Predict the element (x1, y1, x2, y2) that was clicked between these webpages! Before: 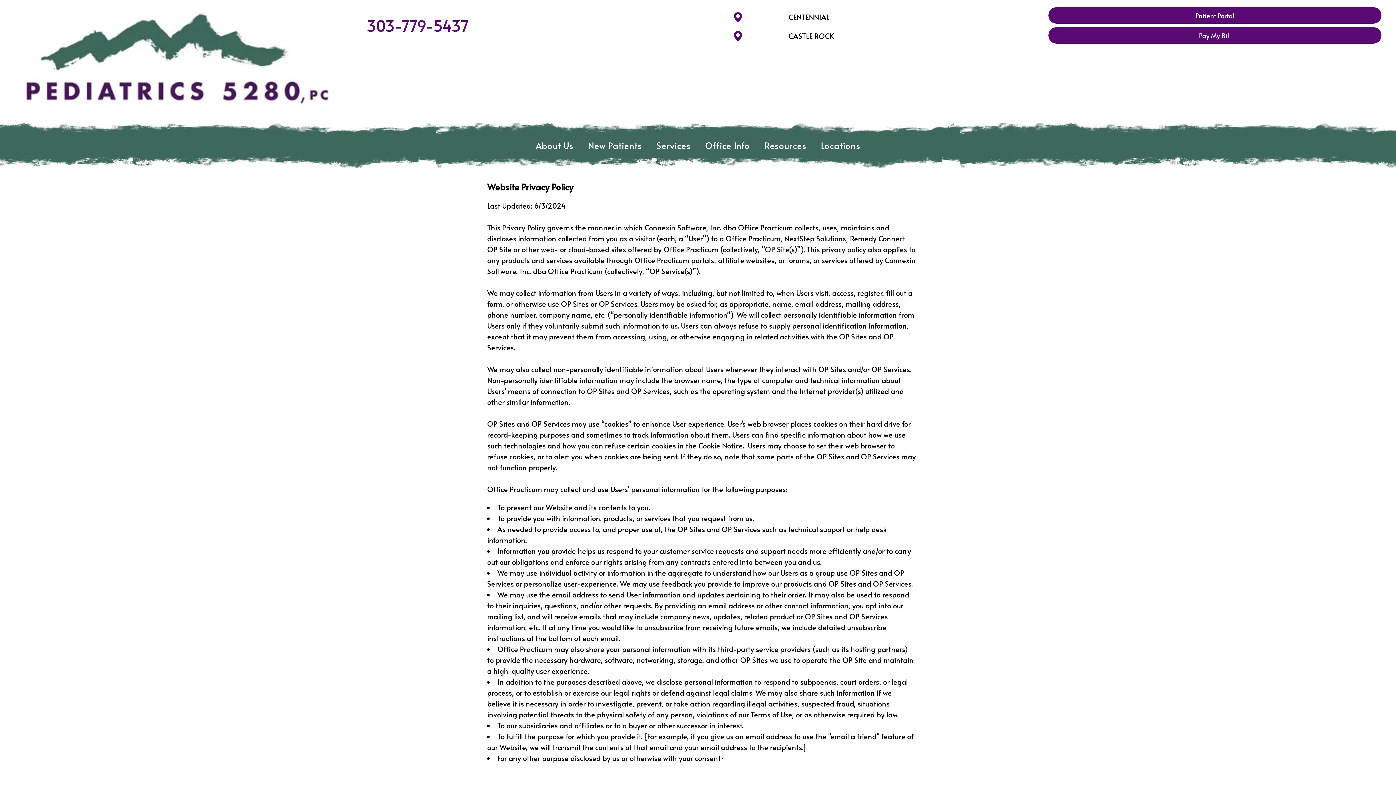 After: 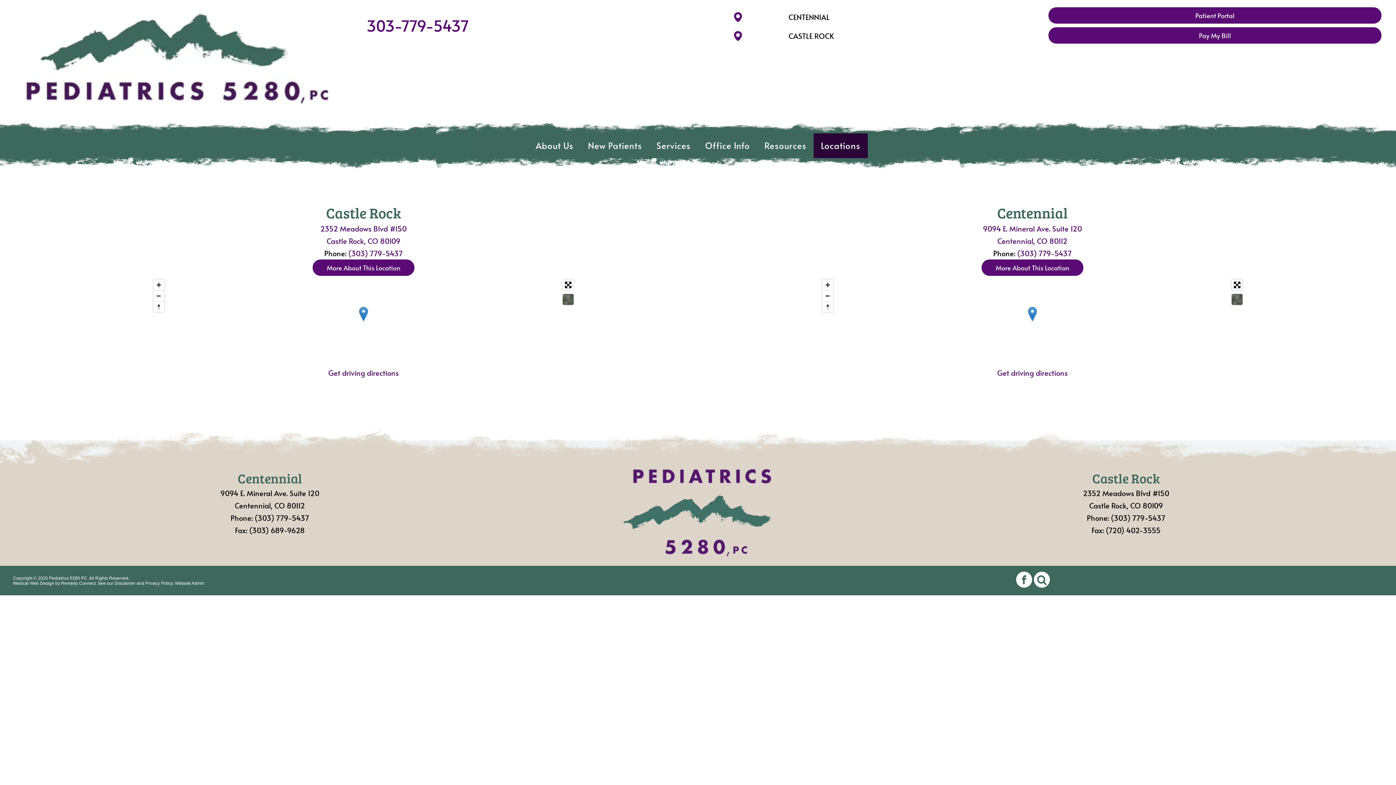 Action: label: Locations bbox: (813, 133, 867, 158)